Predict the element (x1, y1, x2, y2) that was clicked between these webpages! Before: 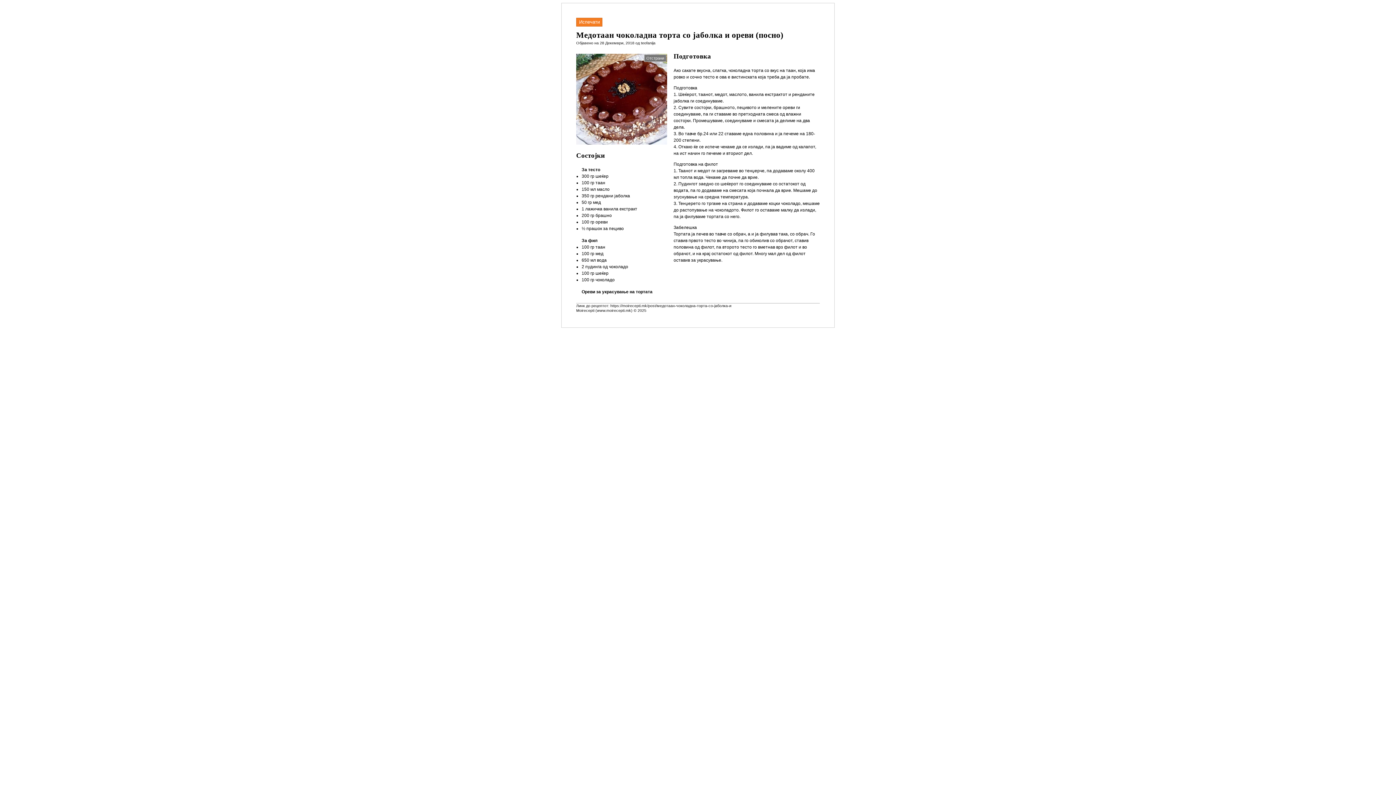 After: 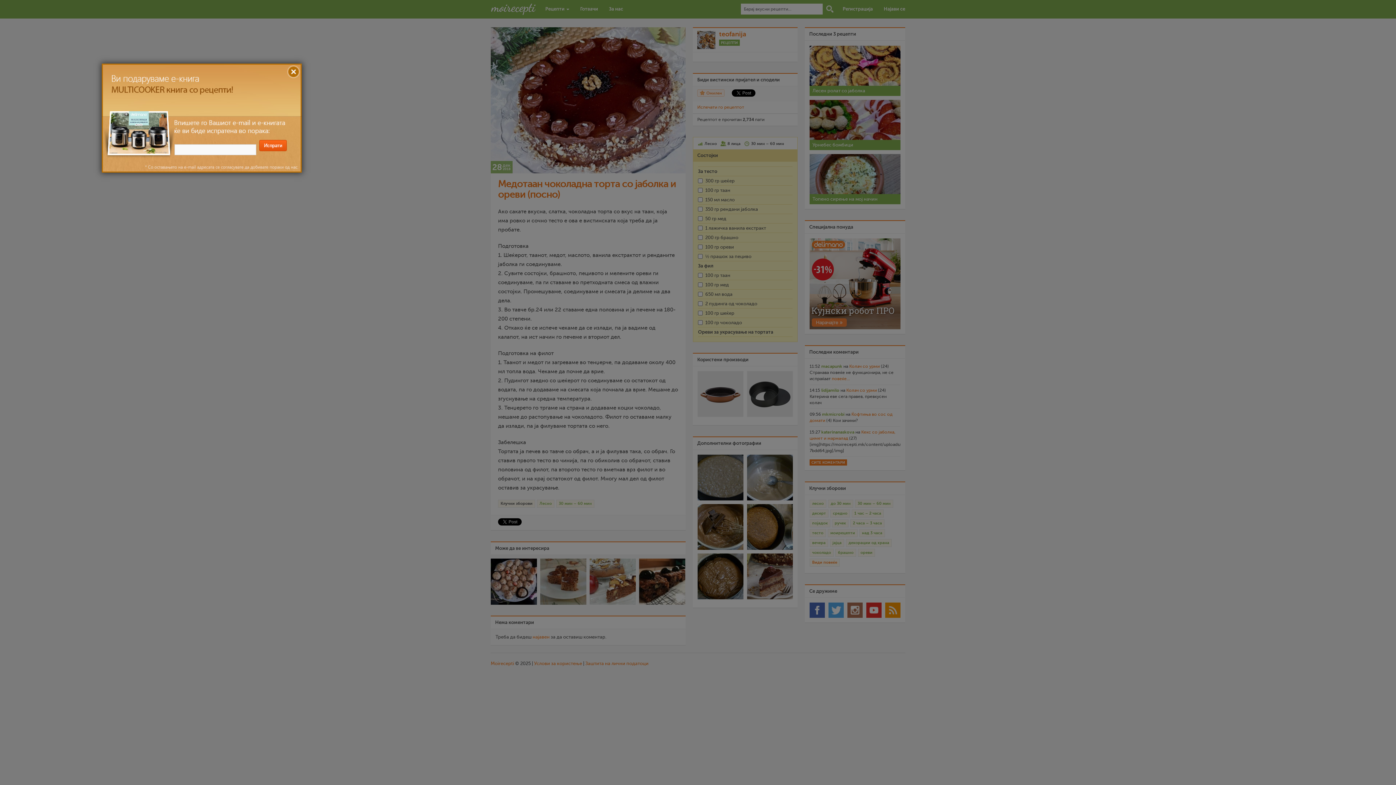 Action: bbox: (576, 30, 783, 39) label: Медотаан чоколадна торта со јаболка и ореви (посно)